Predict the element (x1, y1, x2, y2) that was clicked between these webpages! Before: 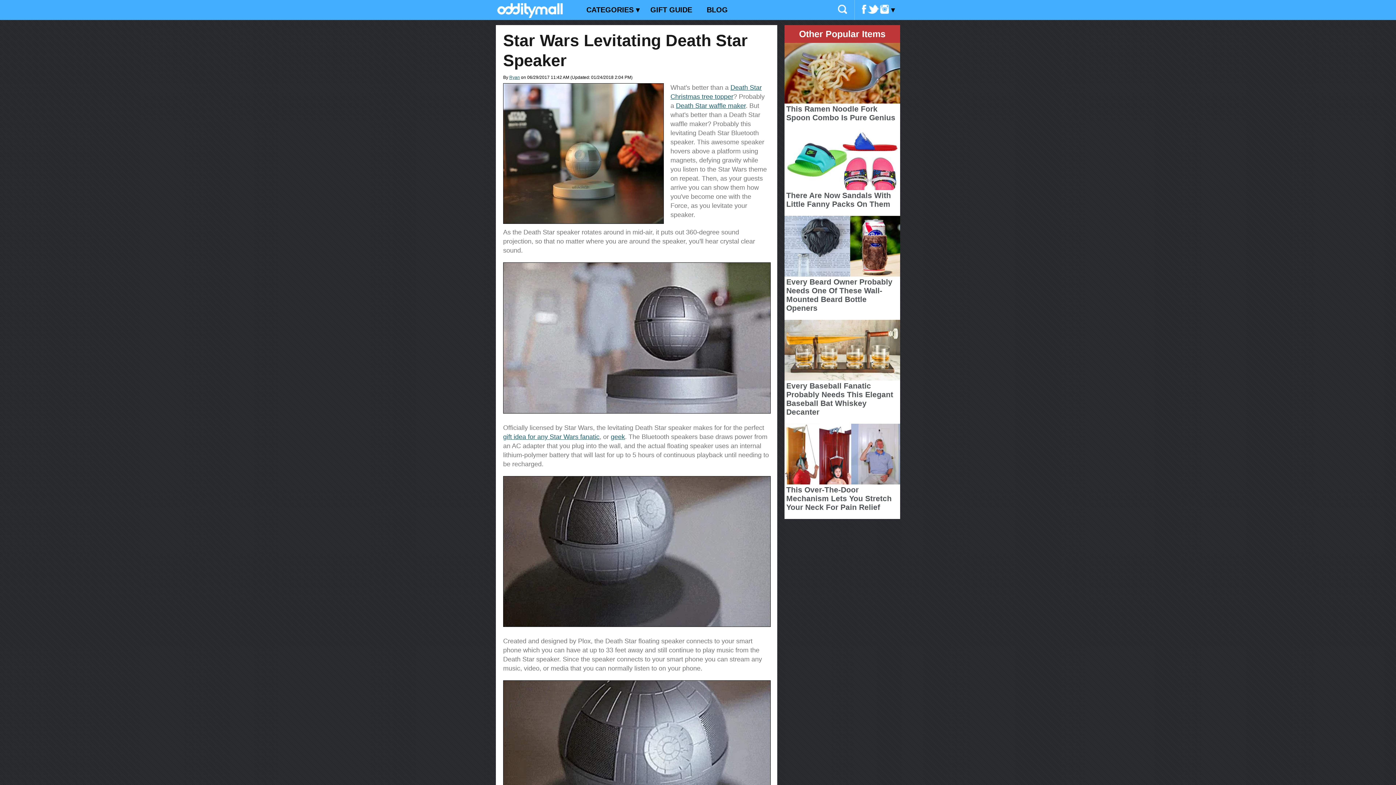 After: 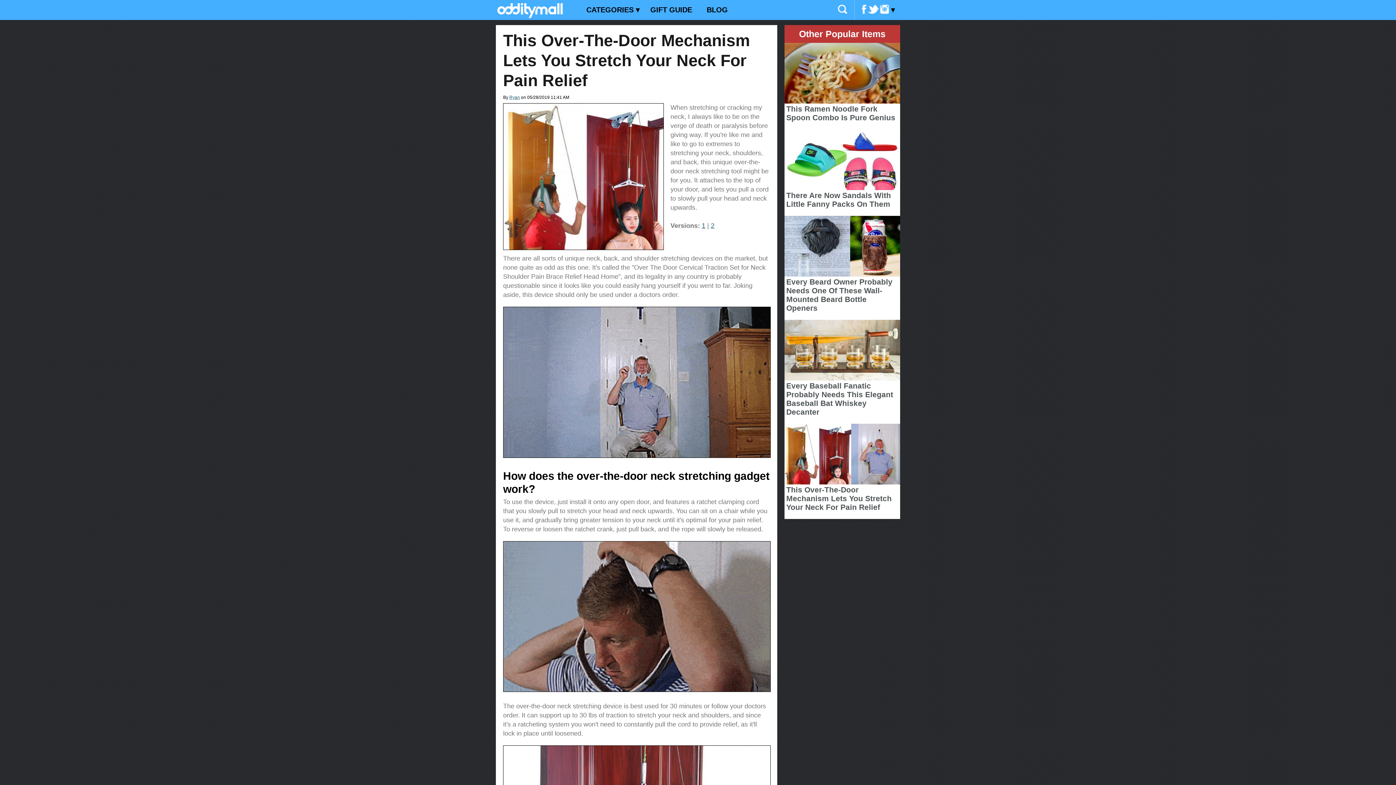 Action: label: This Over-The-Door Mechanism Lets You Stretch Your Neck For Pain Relief bbox: (784, 485, 900, 511)